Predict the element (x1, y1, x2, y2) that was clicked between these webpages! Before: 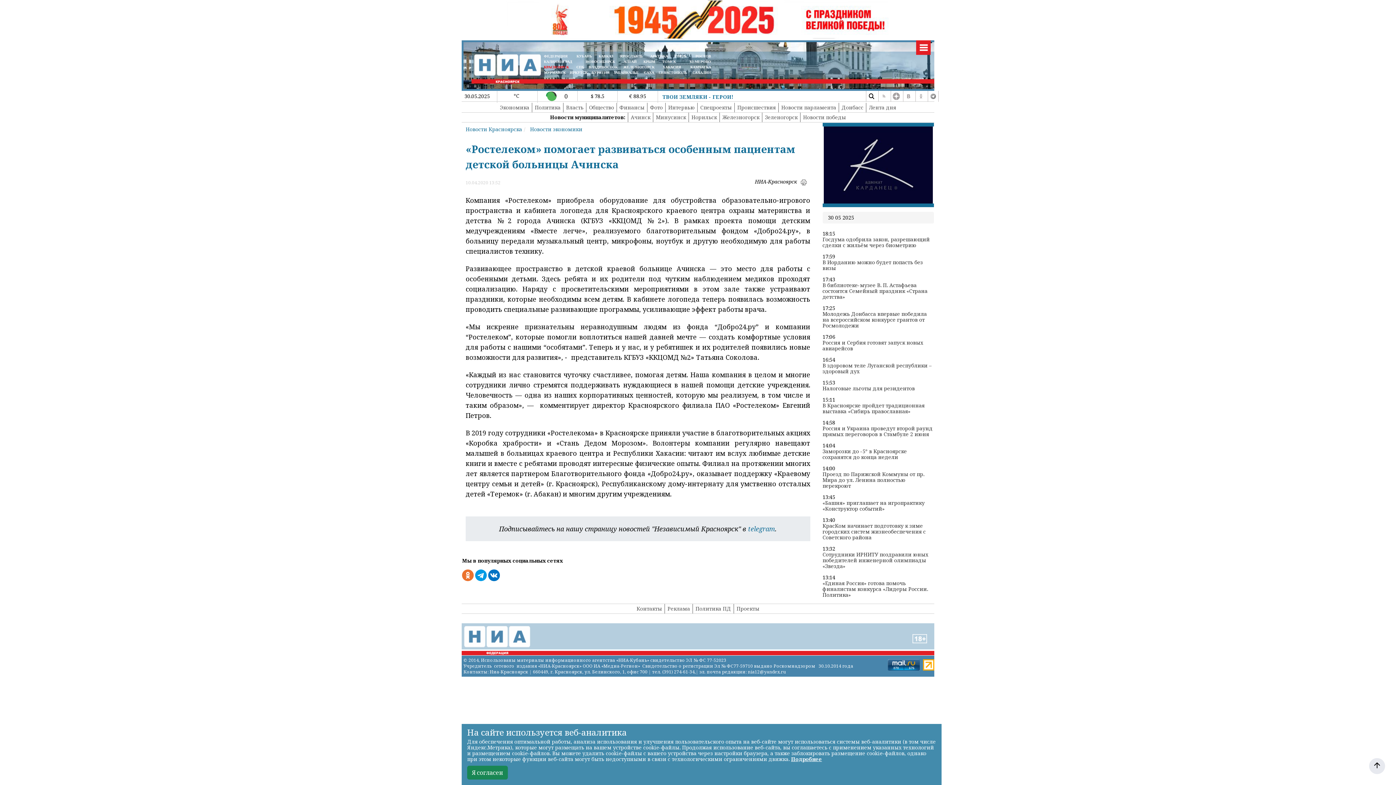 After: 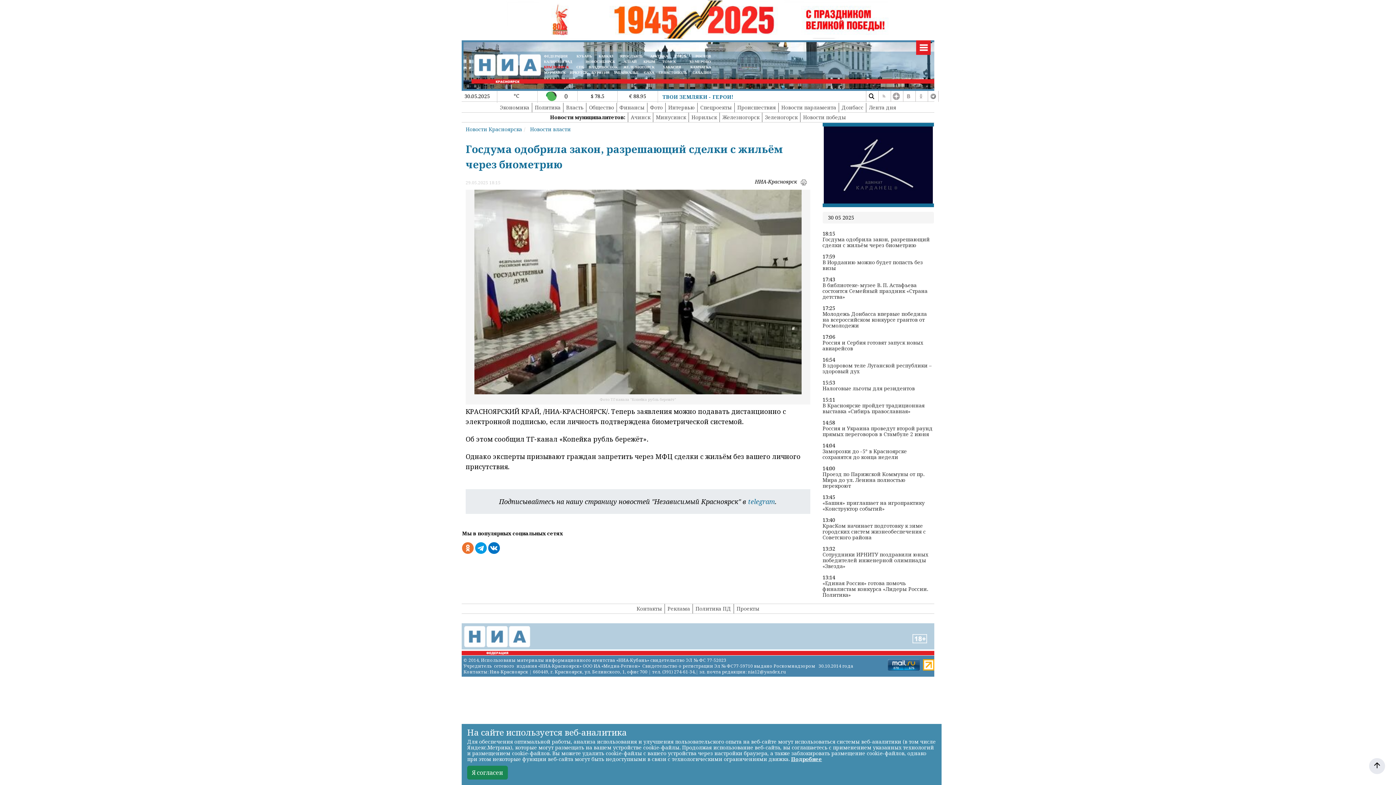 Action: label: Госдума одобрила закон, разрешающий сделки с жильём через биометрию bbox: (822, 236, 934, 248)